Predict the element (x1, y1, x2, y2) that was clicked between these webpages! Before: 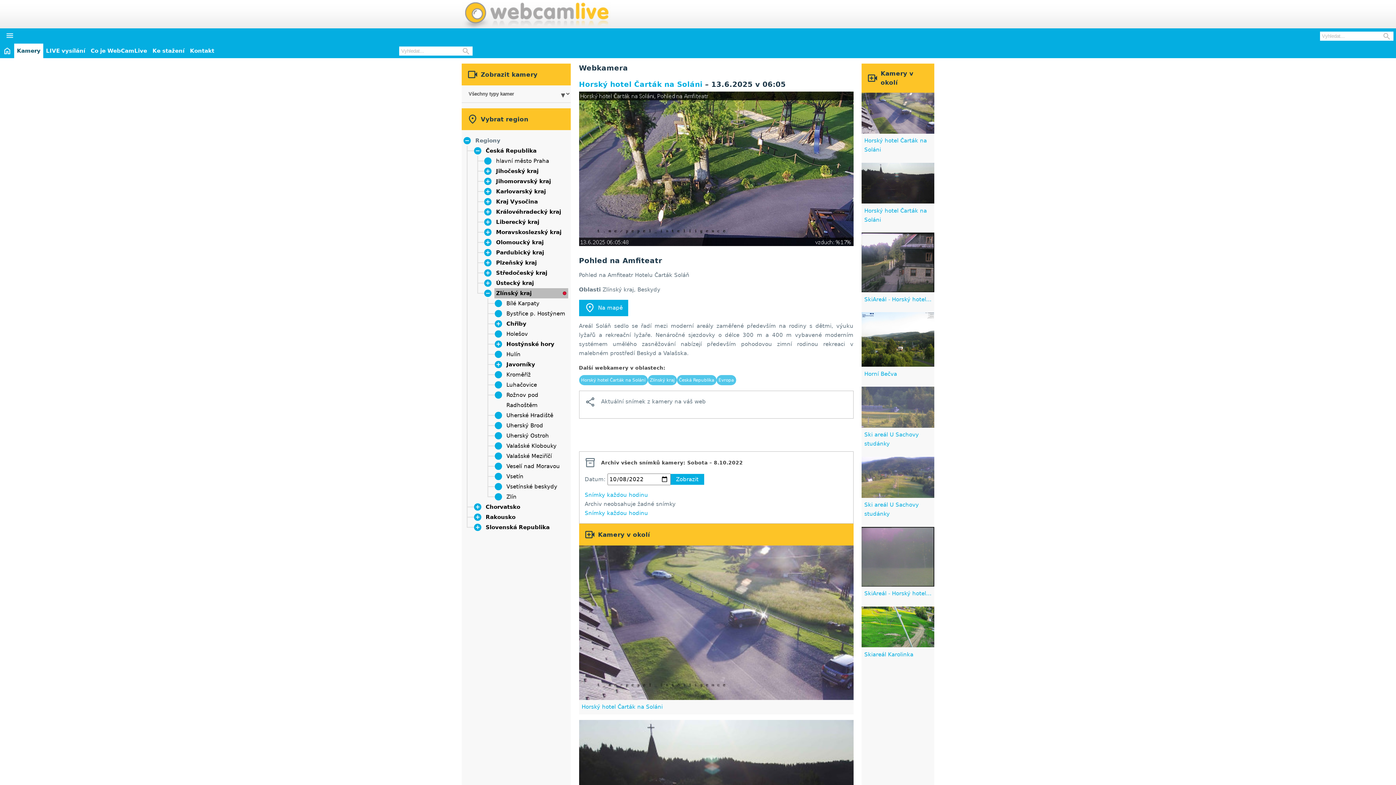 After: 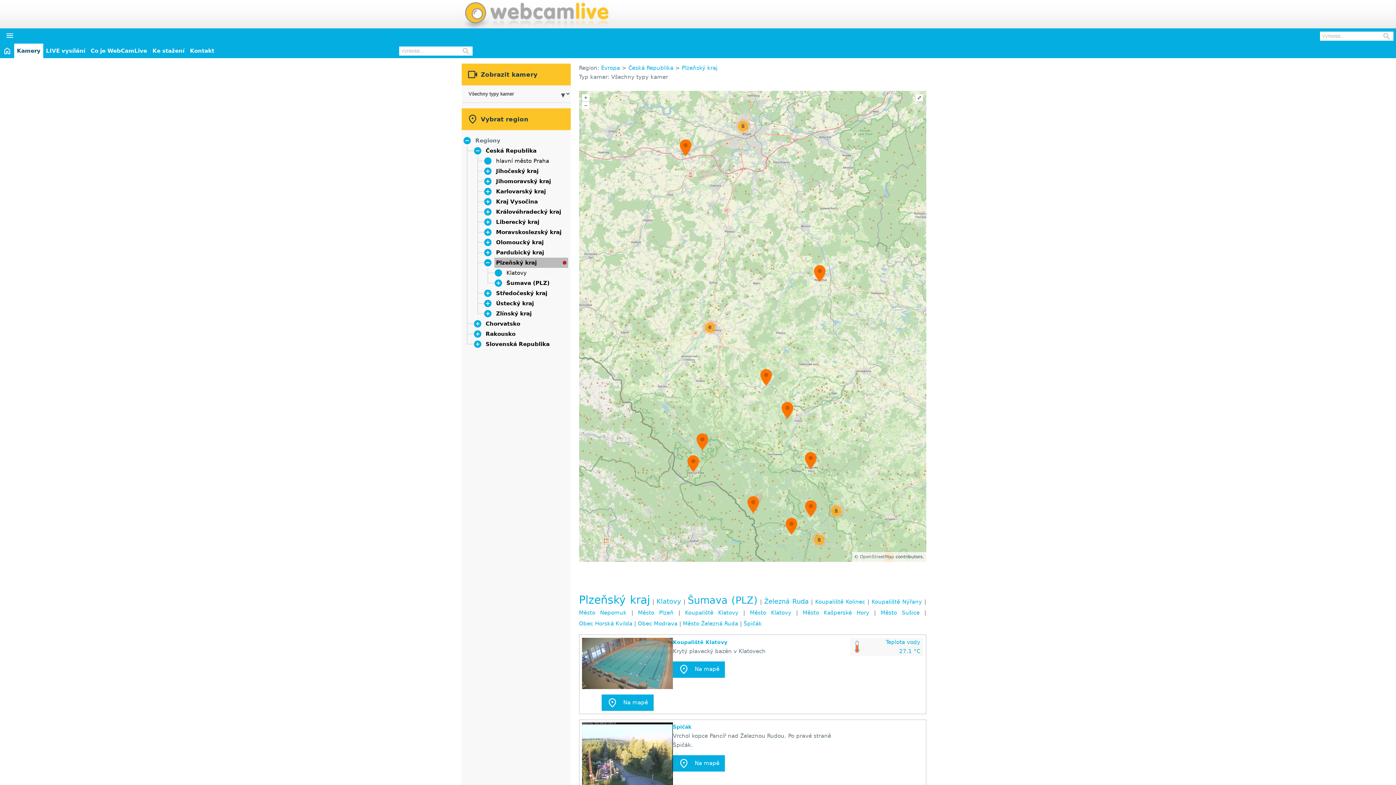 Action: bbox: (496, 259, 536, 266) label: Plzeňský kraj